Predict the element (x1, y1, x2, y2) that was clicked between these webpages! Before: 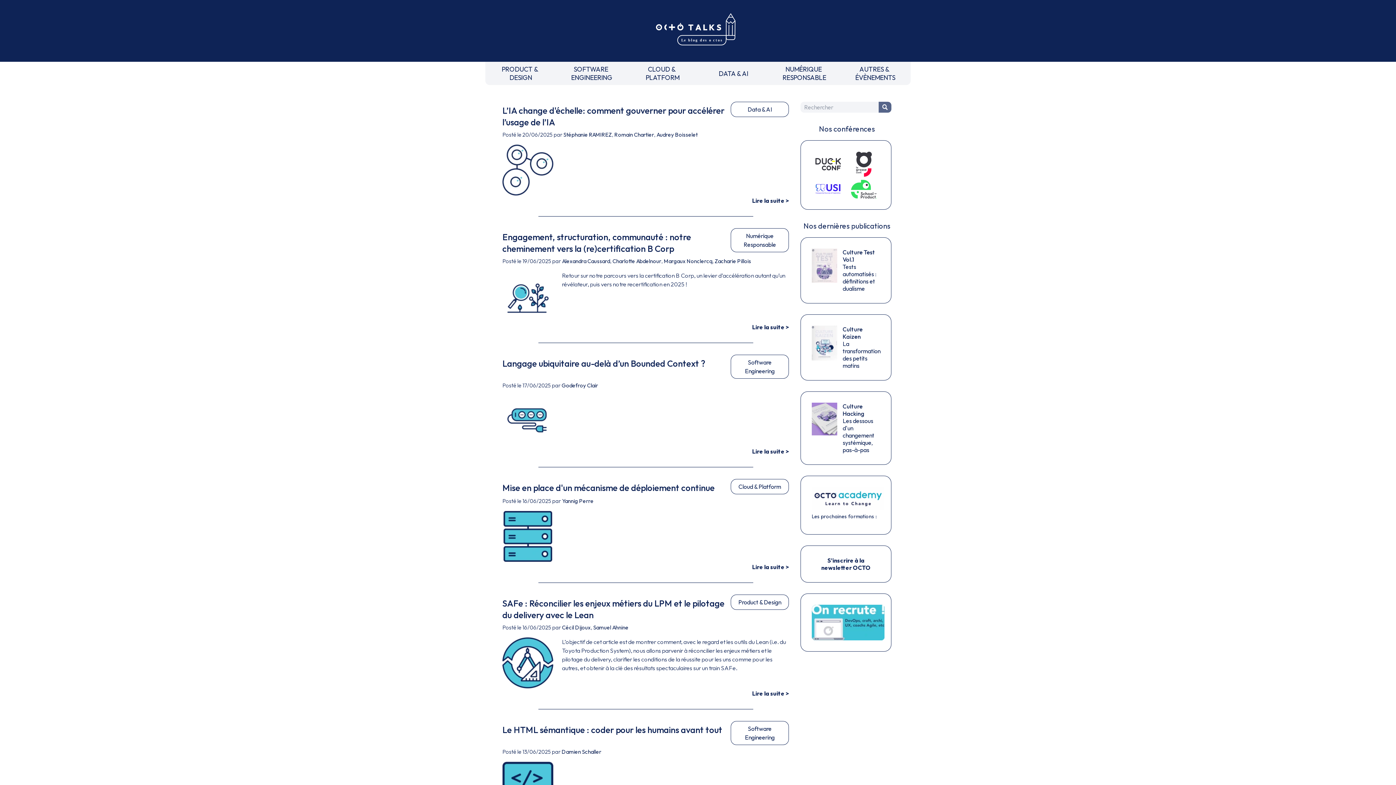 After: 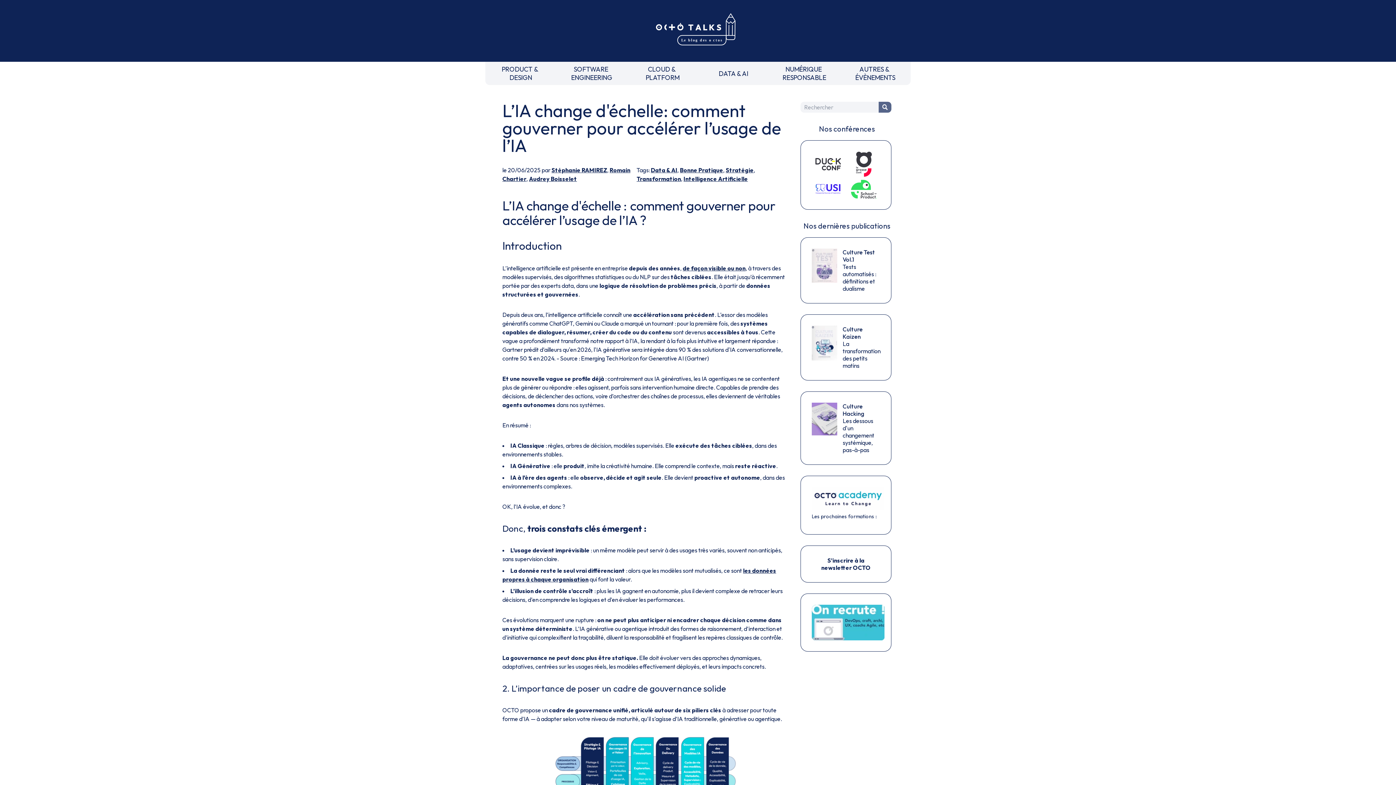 Action: bbox: (502, 101, 725, 128) label: L’IA change d'échelle: comment gouverner pour accélérer l’usage de l’IA